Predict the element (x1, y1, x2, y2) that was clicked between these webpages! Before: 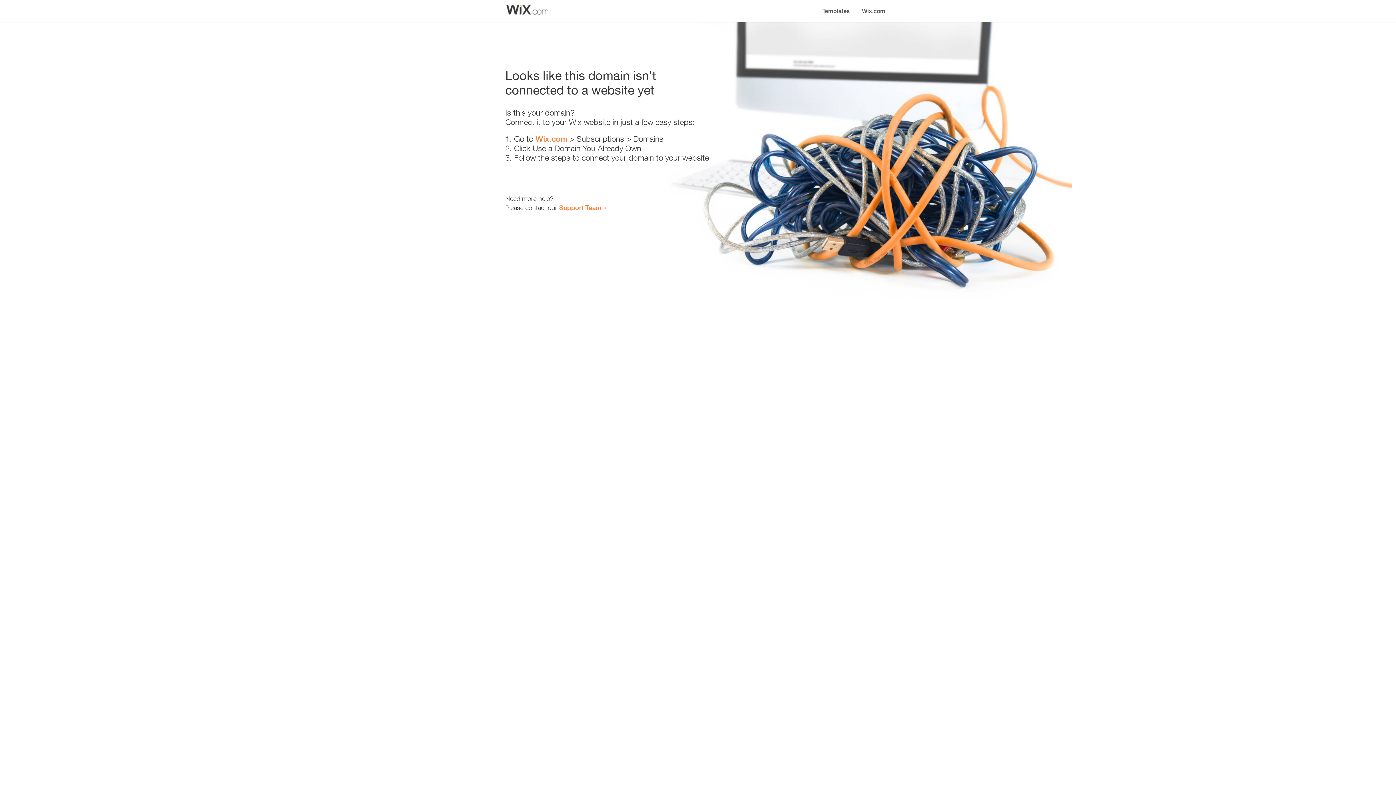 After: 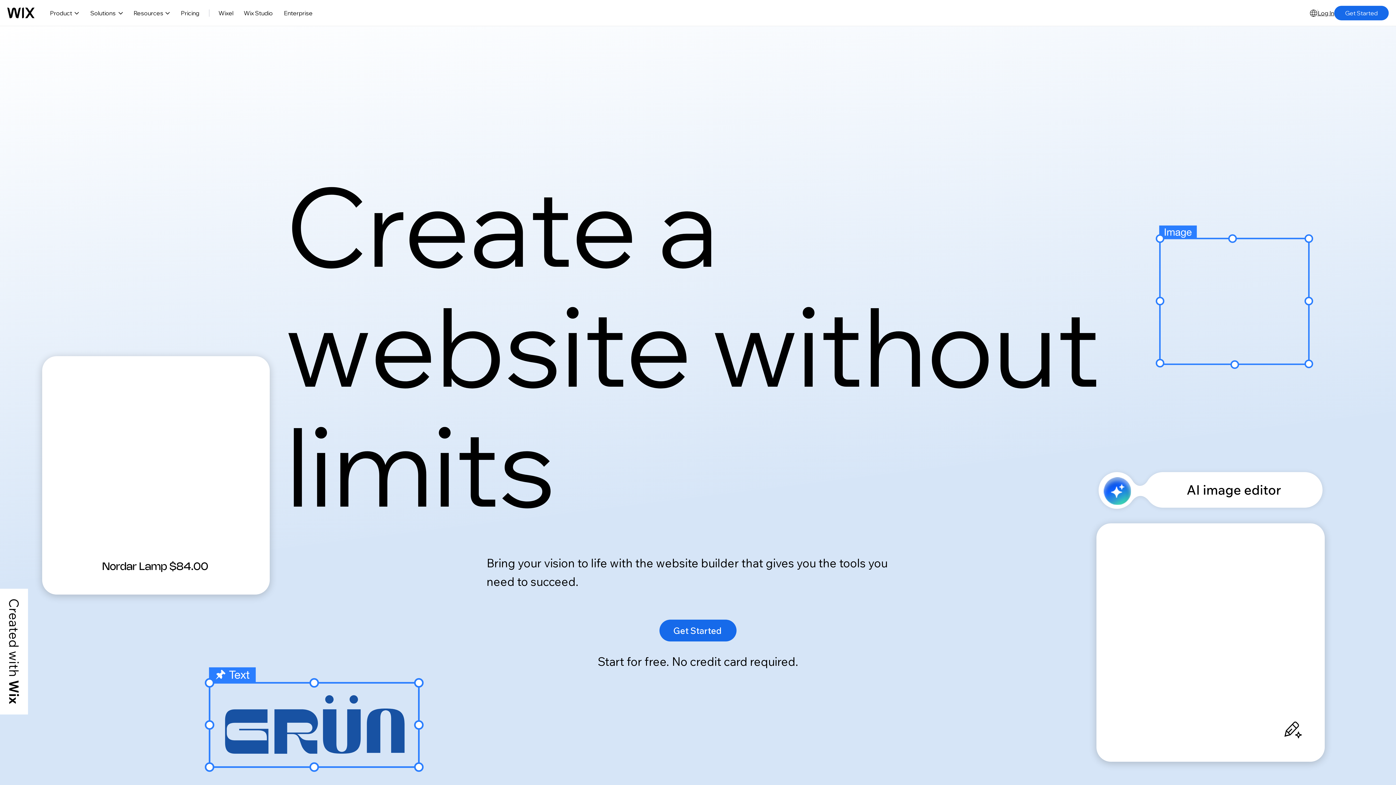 Action: bbox: (856, 0, 890, 14) label: Wix.com